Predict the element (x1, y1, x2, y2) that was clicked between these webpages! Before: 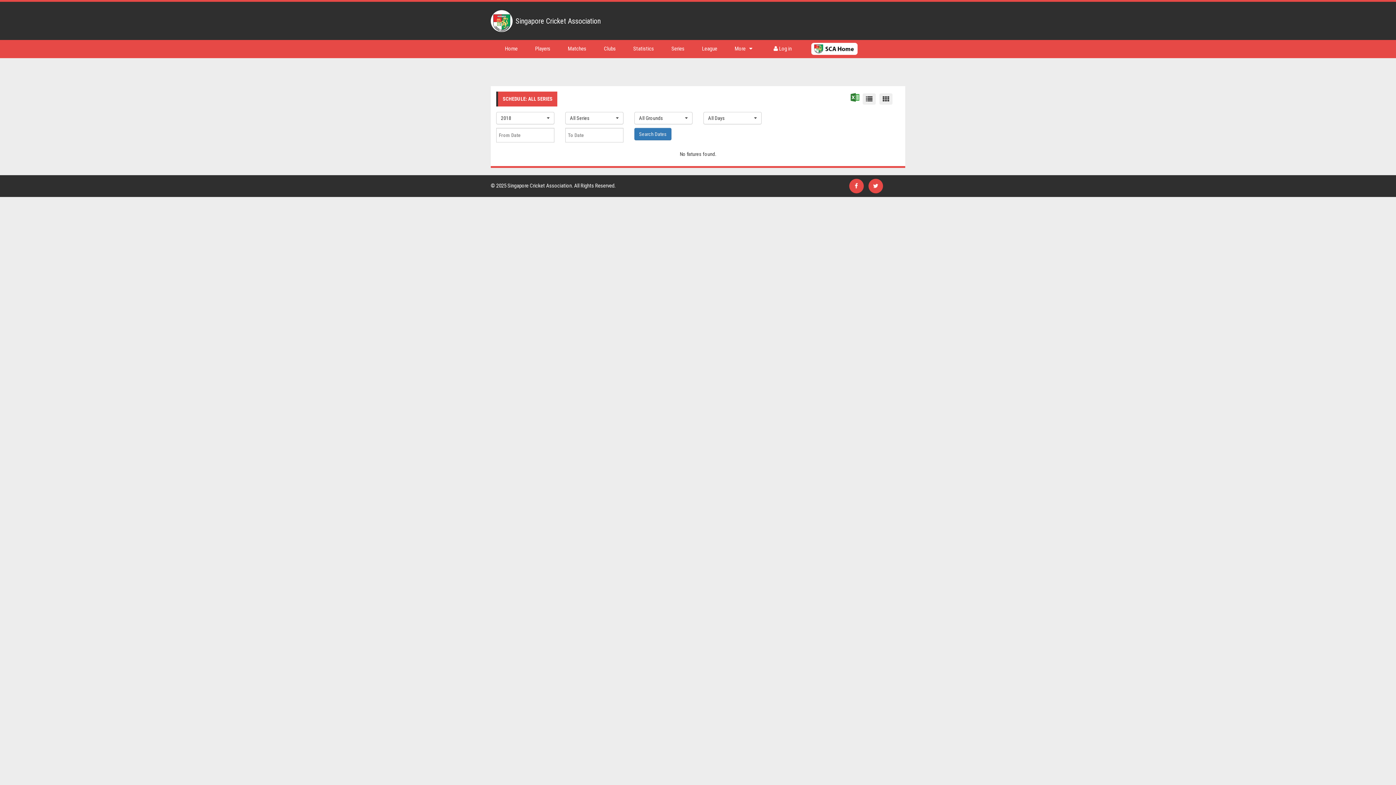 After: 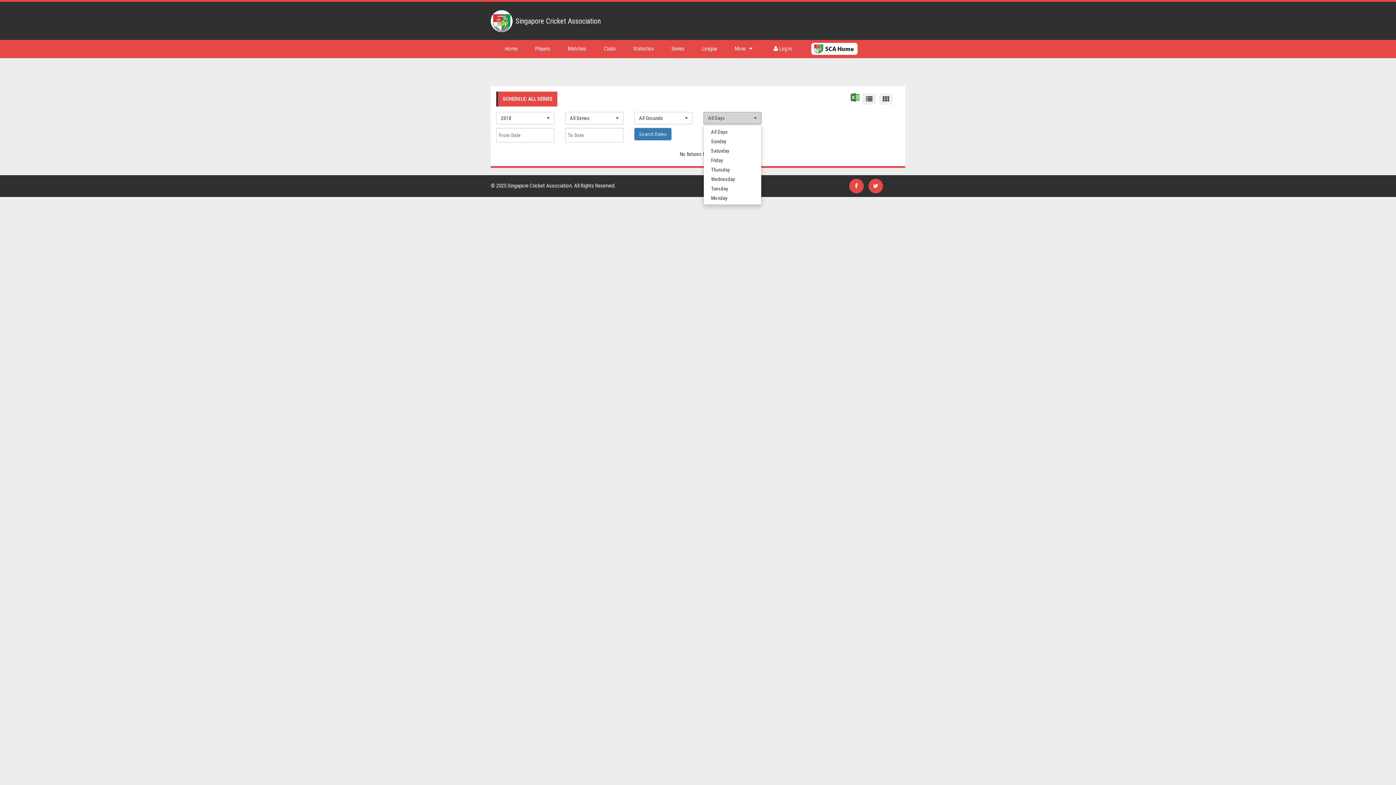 Action: label: All Days bbox: (703, 111, 761, 124)